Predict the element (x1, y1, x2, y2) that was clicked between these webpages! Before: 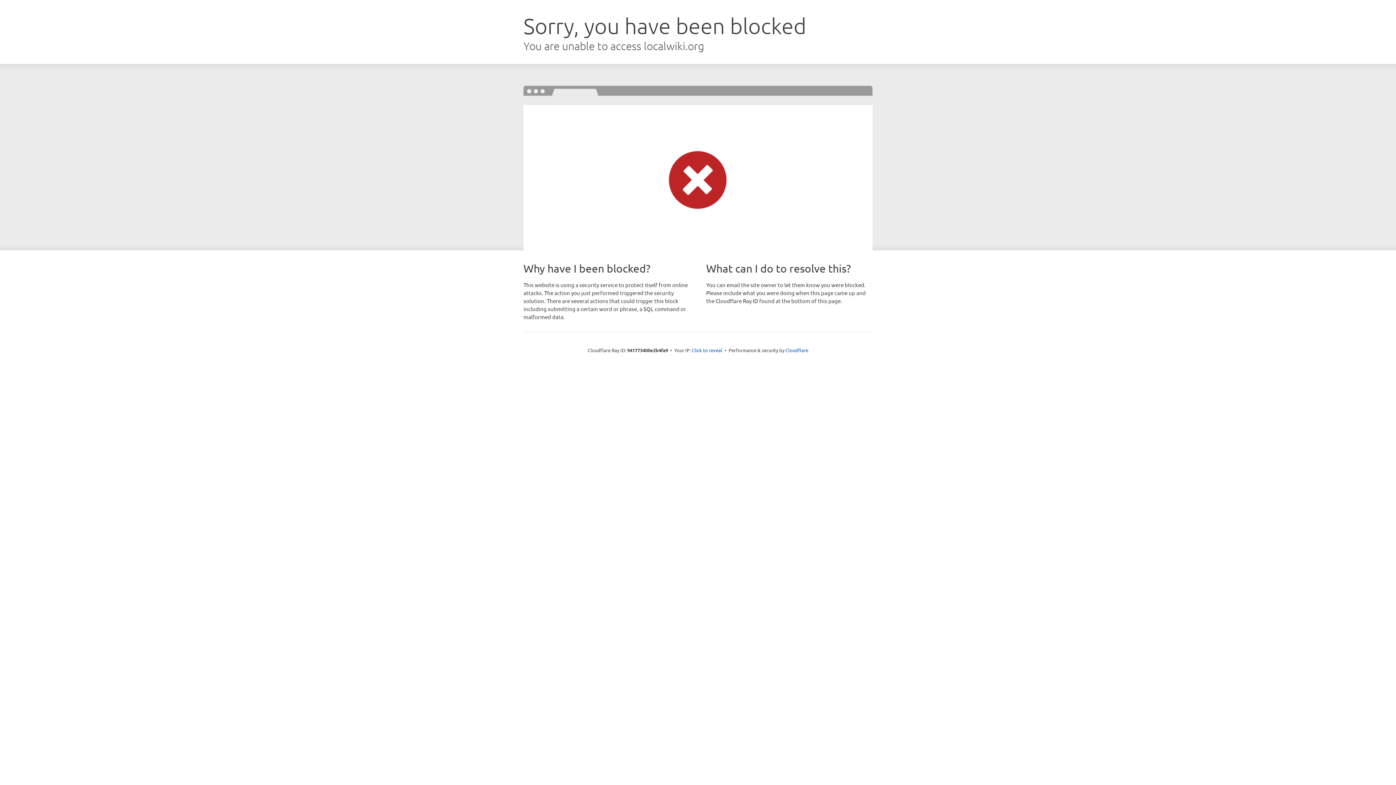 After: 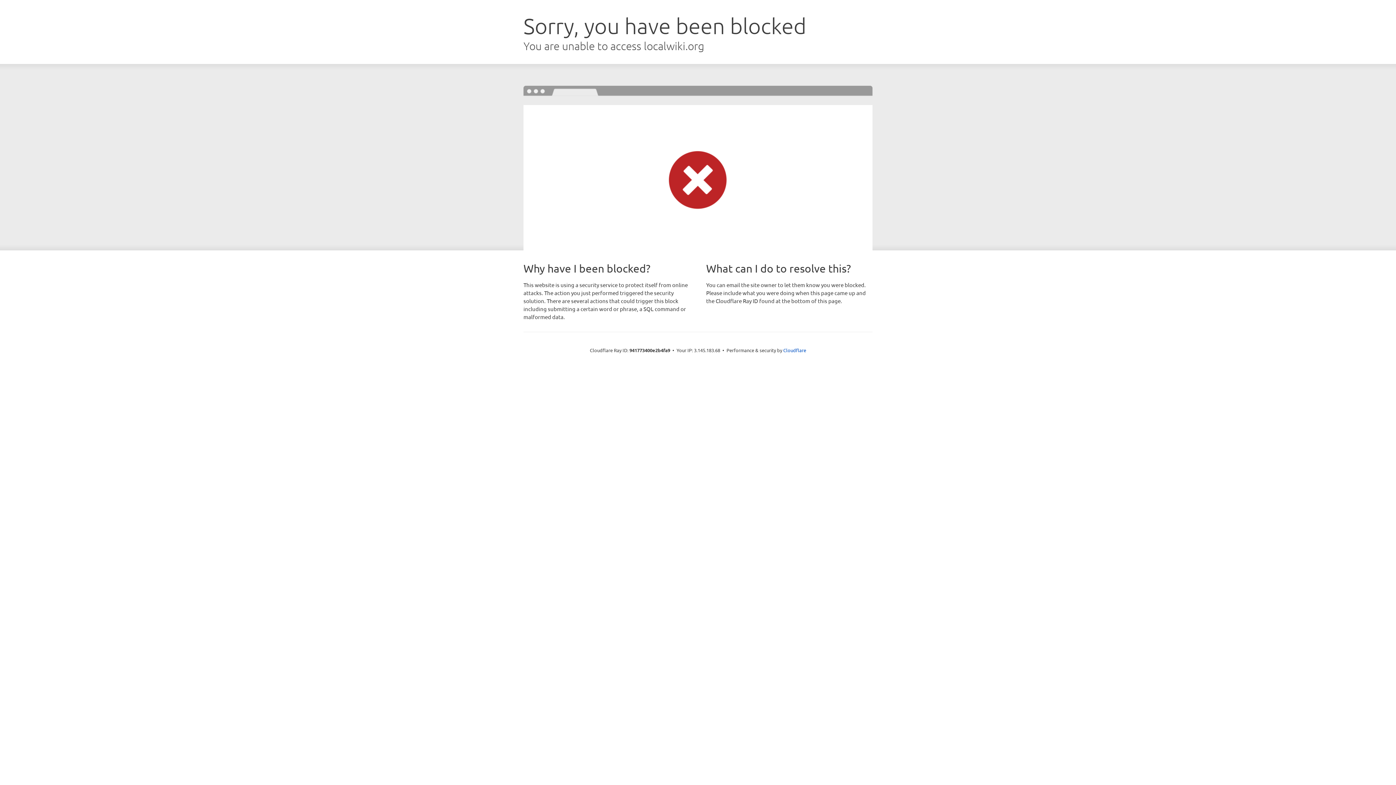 Action: label: Click to reveal bbox: (692, 346, 722, 353)